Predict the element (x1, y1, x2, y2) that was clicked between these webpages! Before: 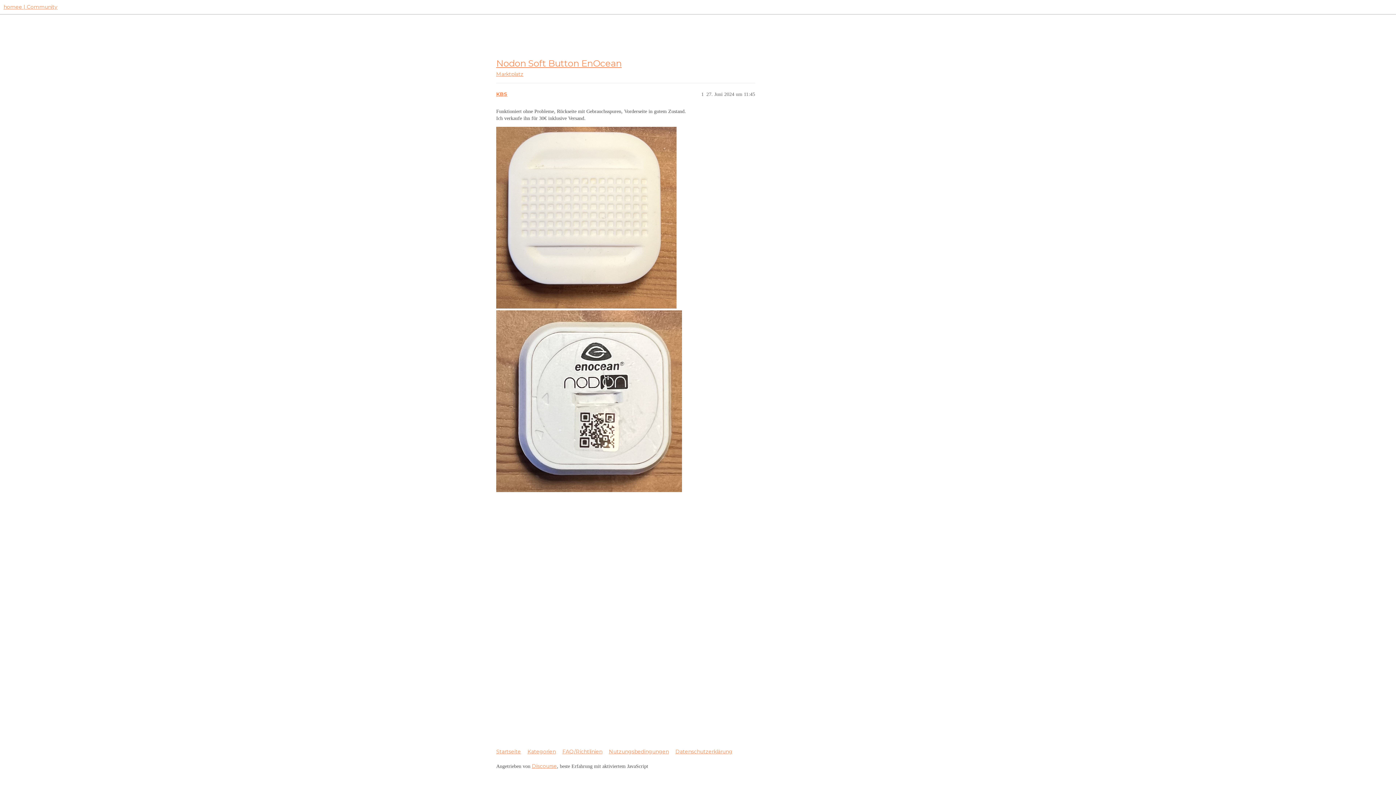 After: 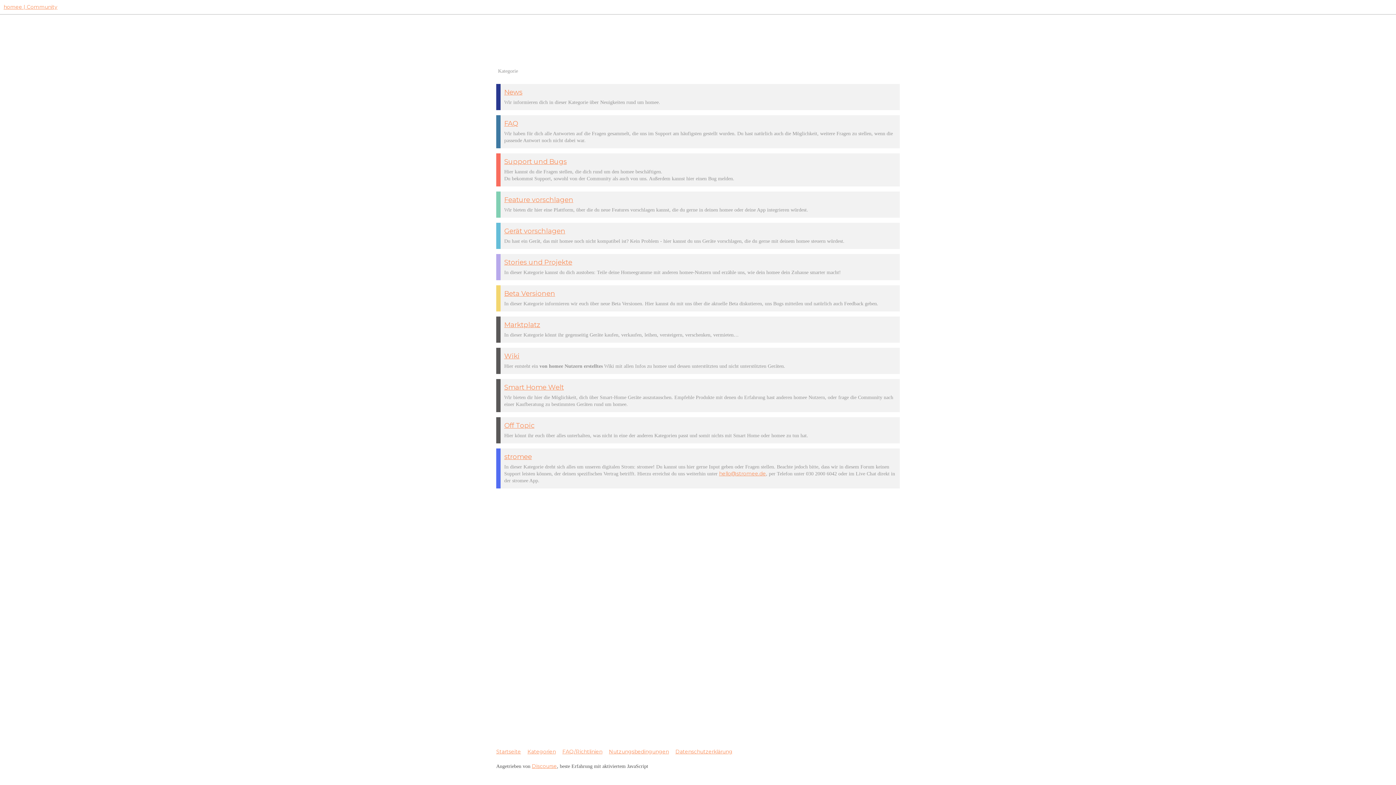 Action: label: Startseite bbox: (496, 746, 526, 758)